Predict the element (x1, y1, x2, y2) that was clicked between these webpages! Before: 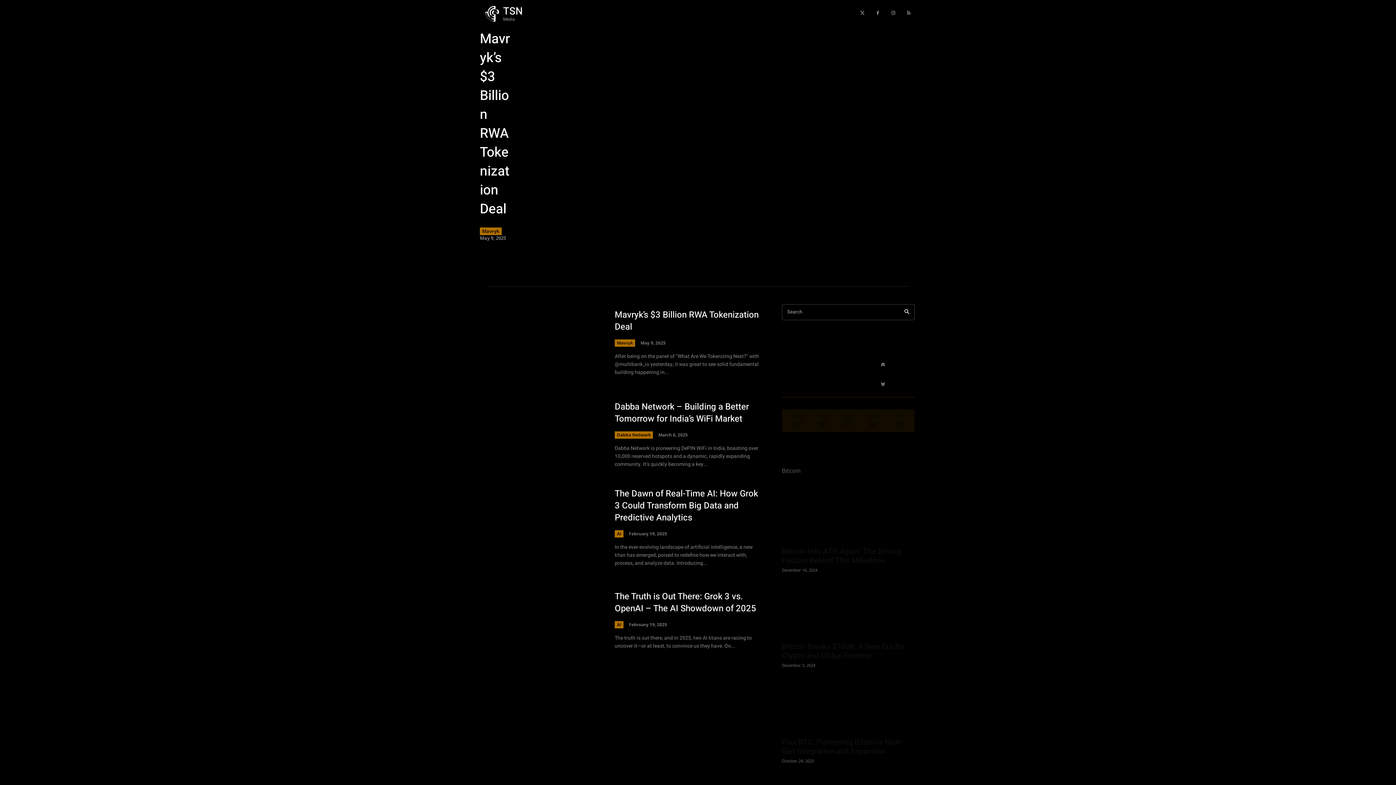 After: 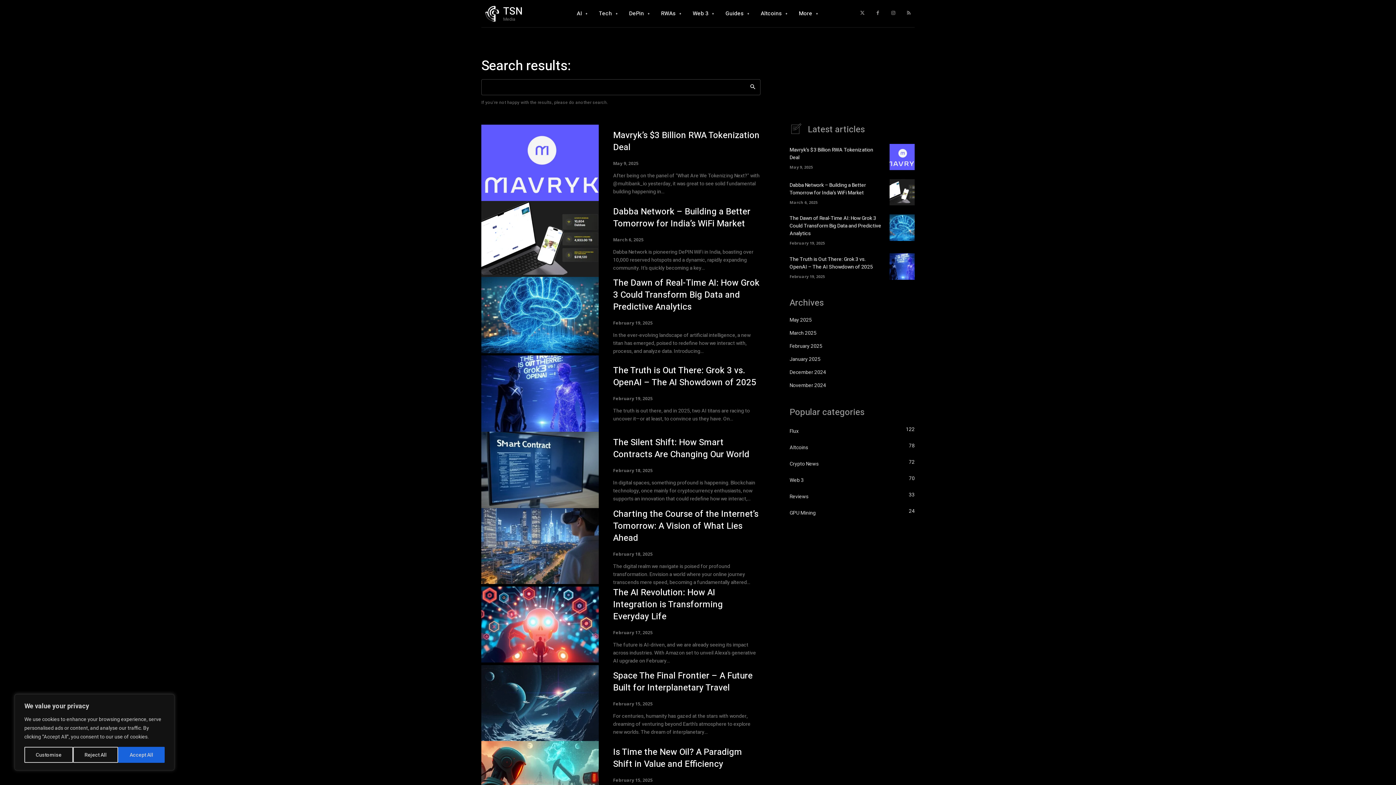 Action: label: Search bbox: (899, 304, 914, 320)